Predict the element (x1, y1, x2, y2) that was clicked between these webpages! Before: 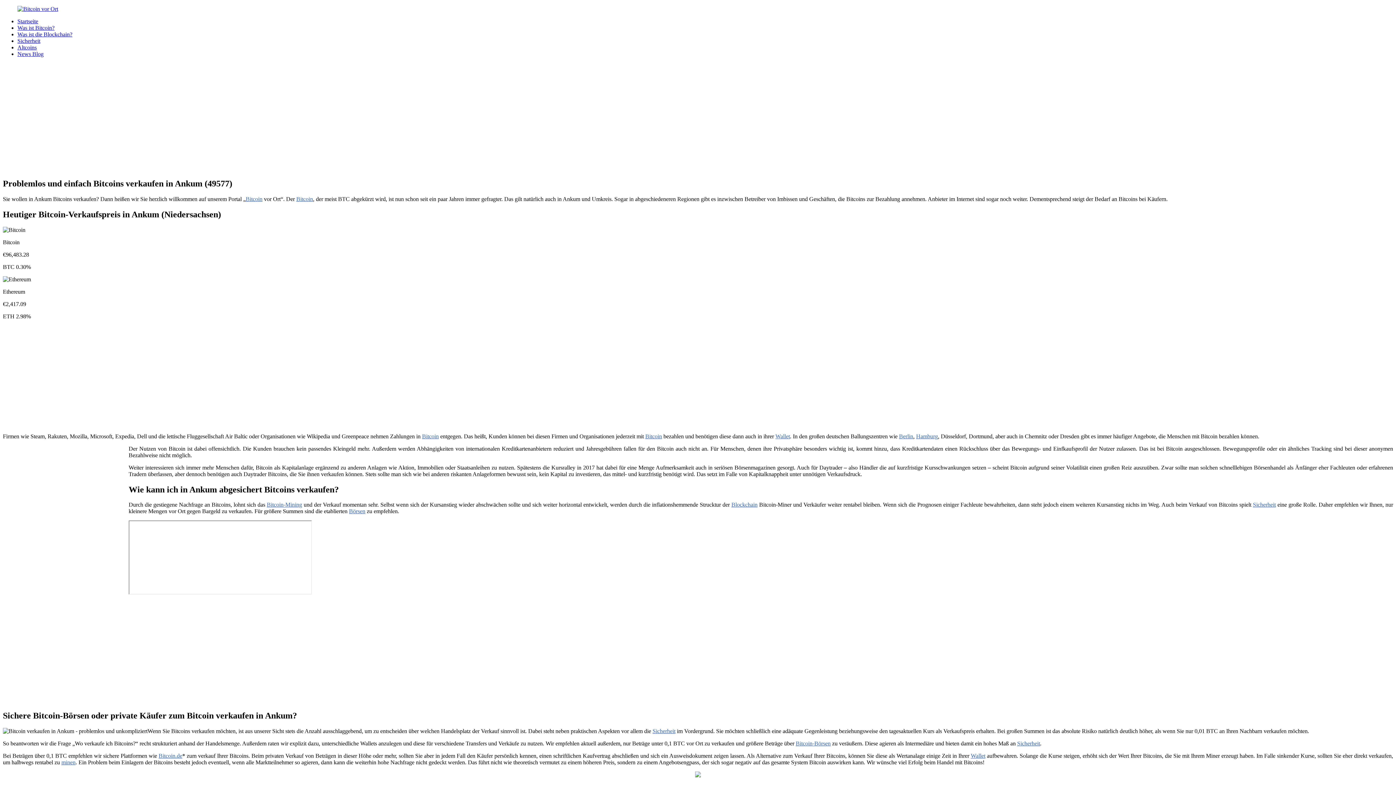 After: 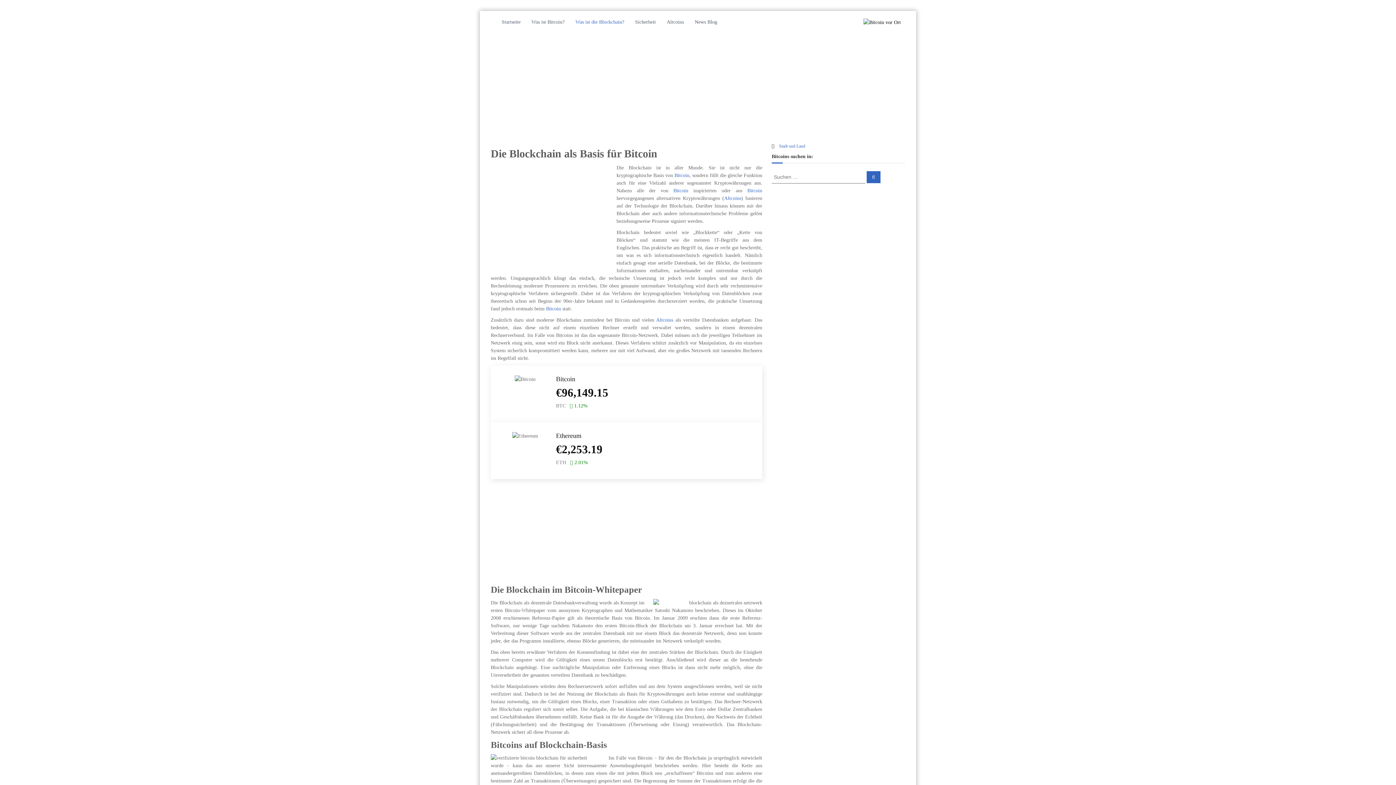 Action: label: Was ist die Blockchain? bbox: (17, 31, 72, 37)